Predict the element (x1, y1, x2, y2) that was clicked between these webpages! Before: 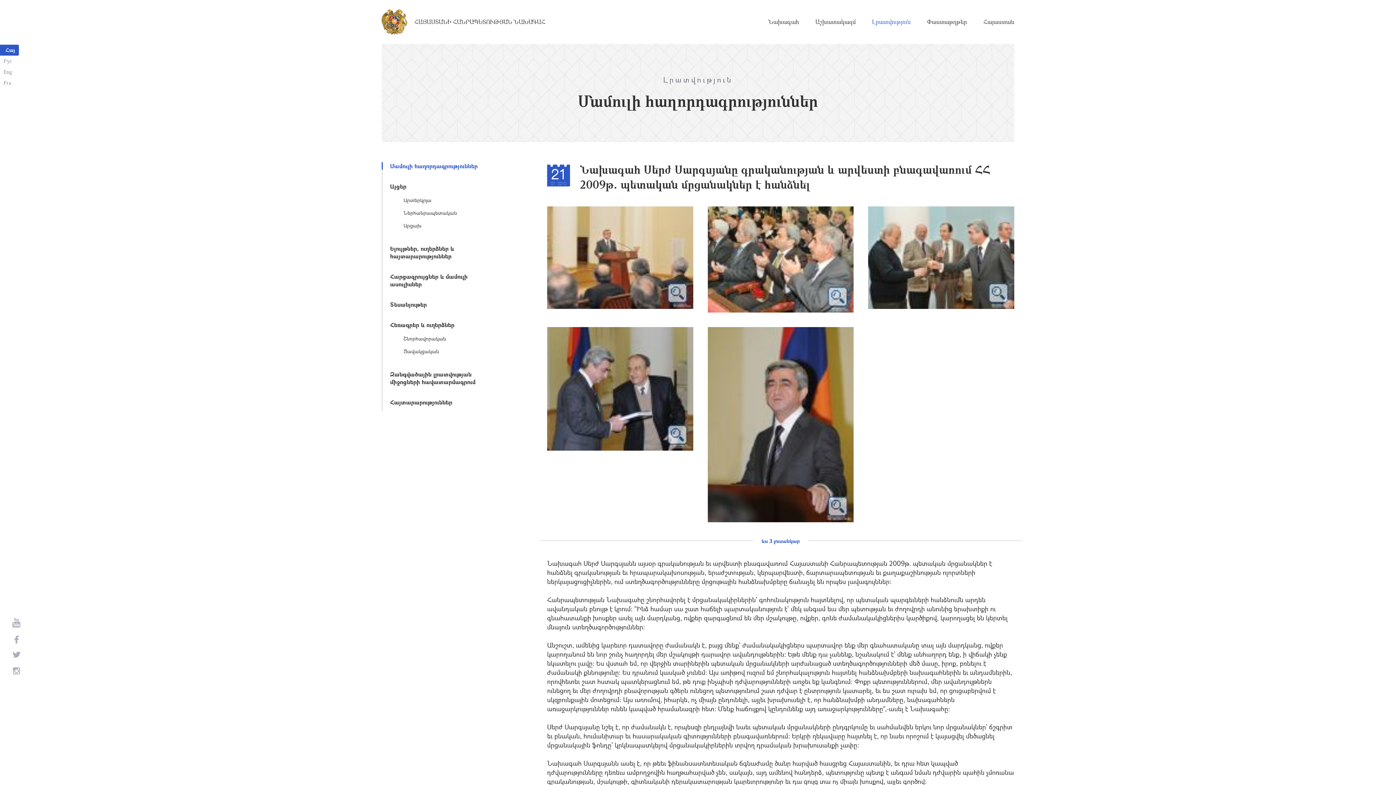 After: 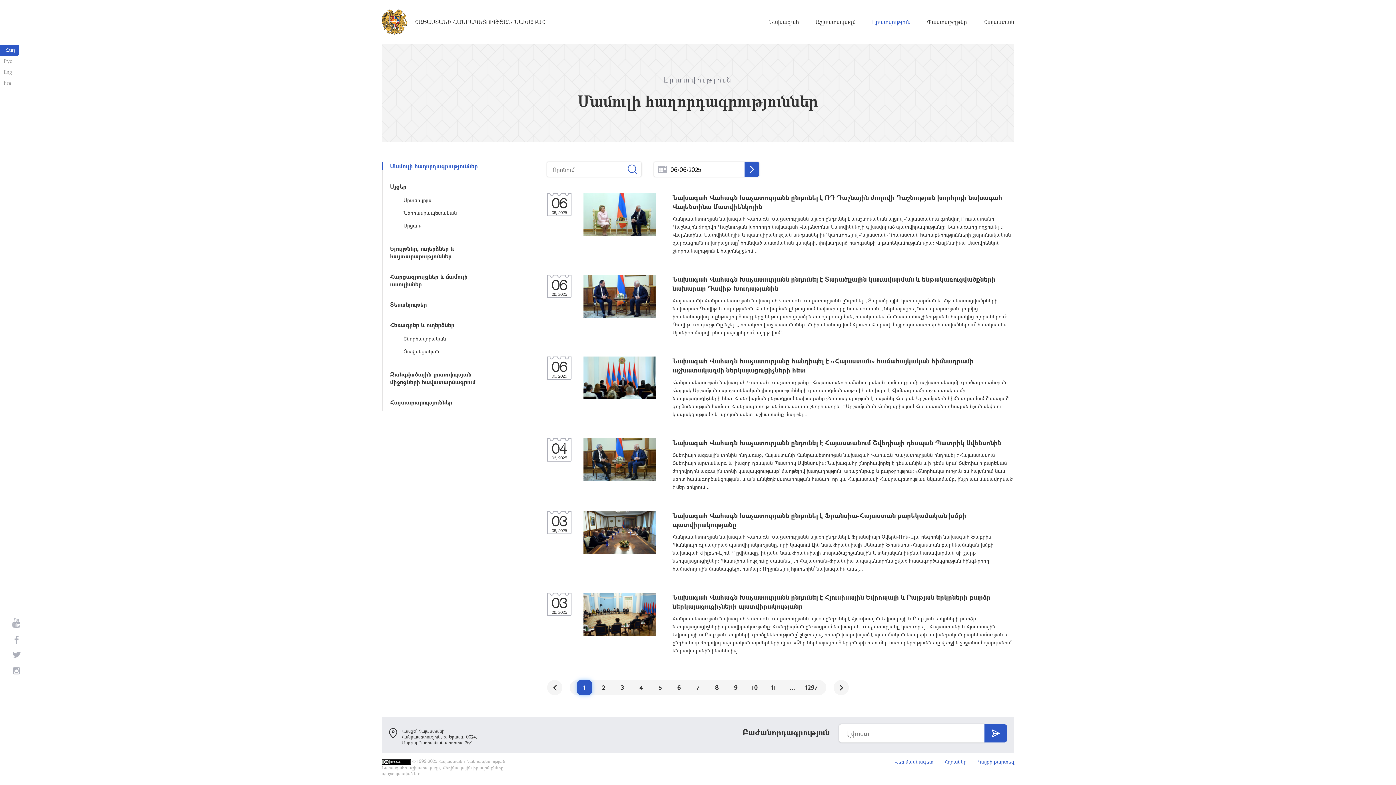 Action: label: Մամուլի հաղորդագրություններ bbox: (382, 162, 483, 169)